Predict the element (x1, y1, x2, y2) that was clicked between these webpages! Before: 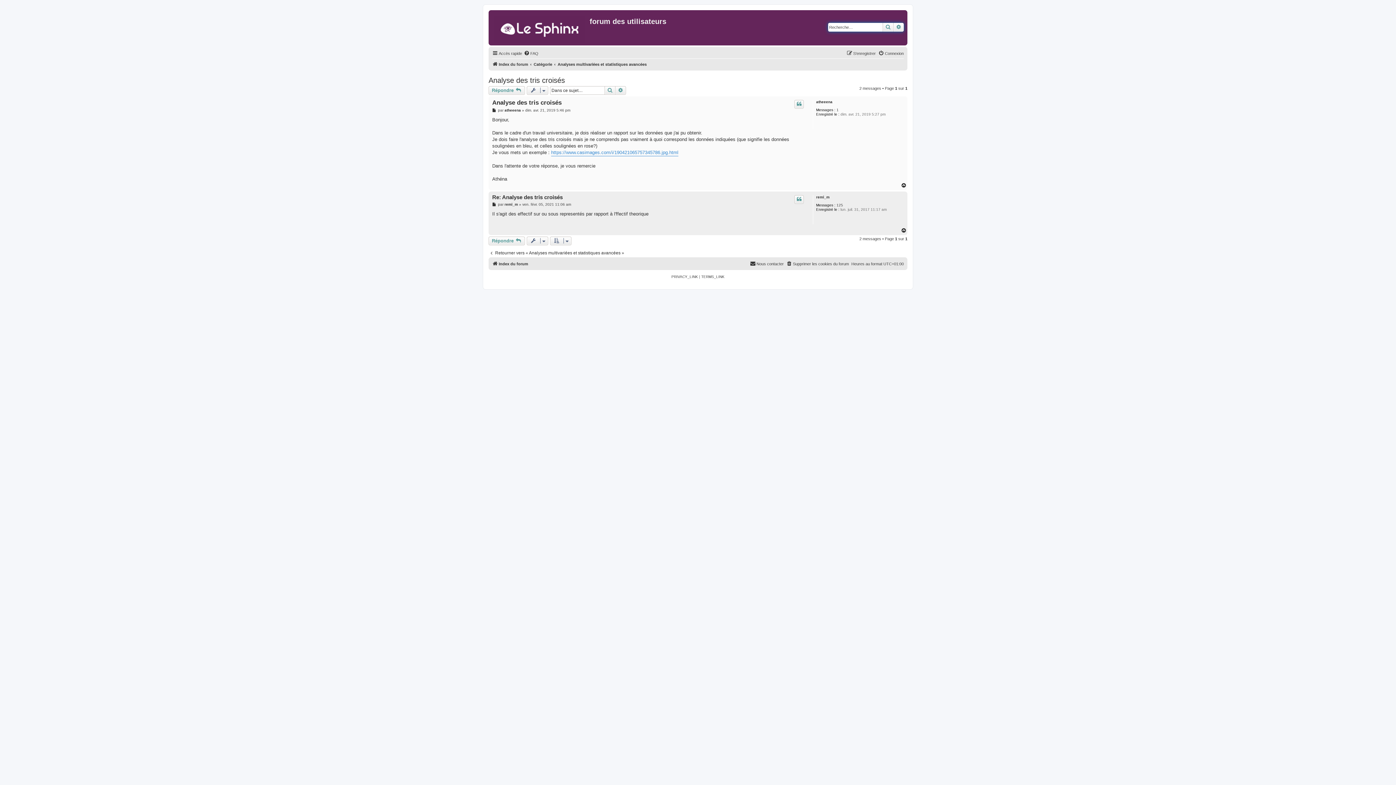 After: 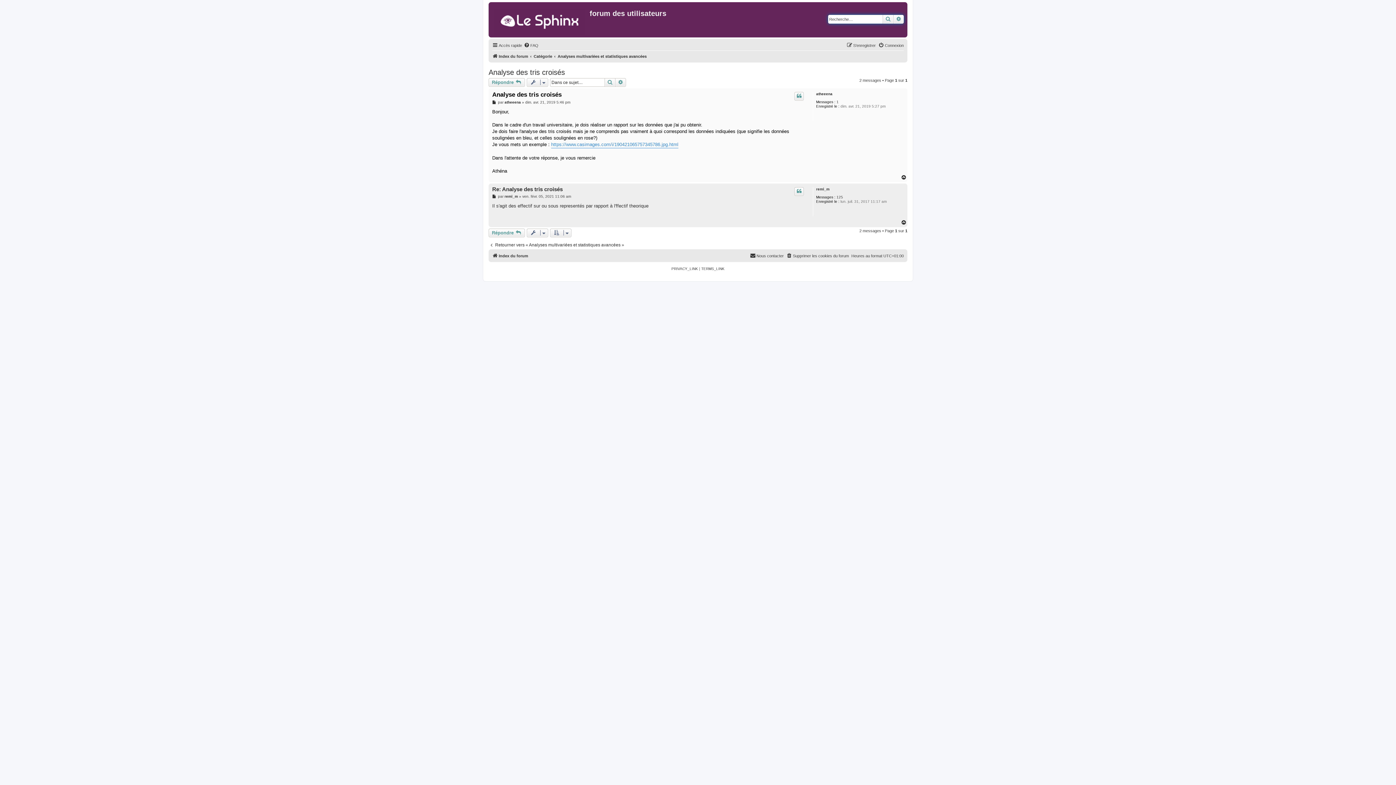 Action: bbox: (492, 98, 561, 106) label: Analyse des tris croisés